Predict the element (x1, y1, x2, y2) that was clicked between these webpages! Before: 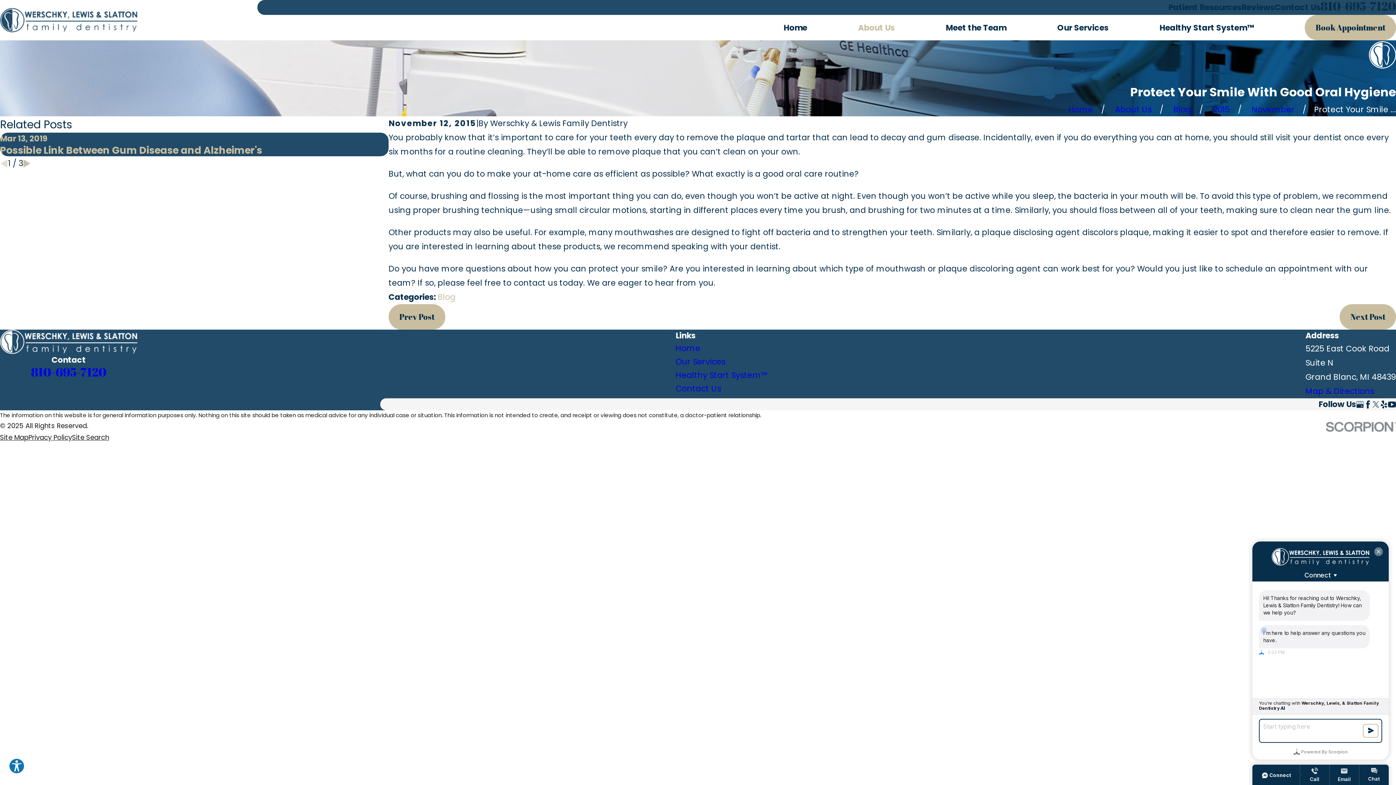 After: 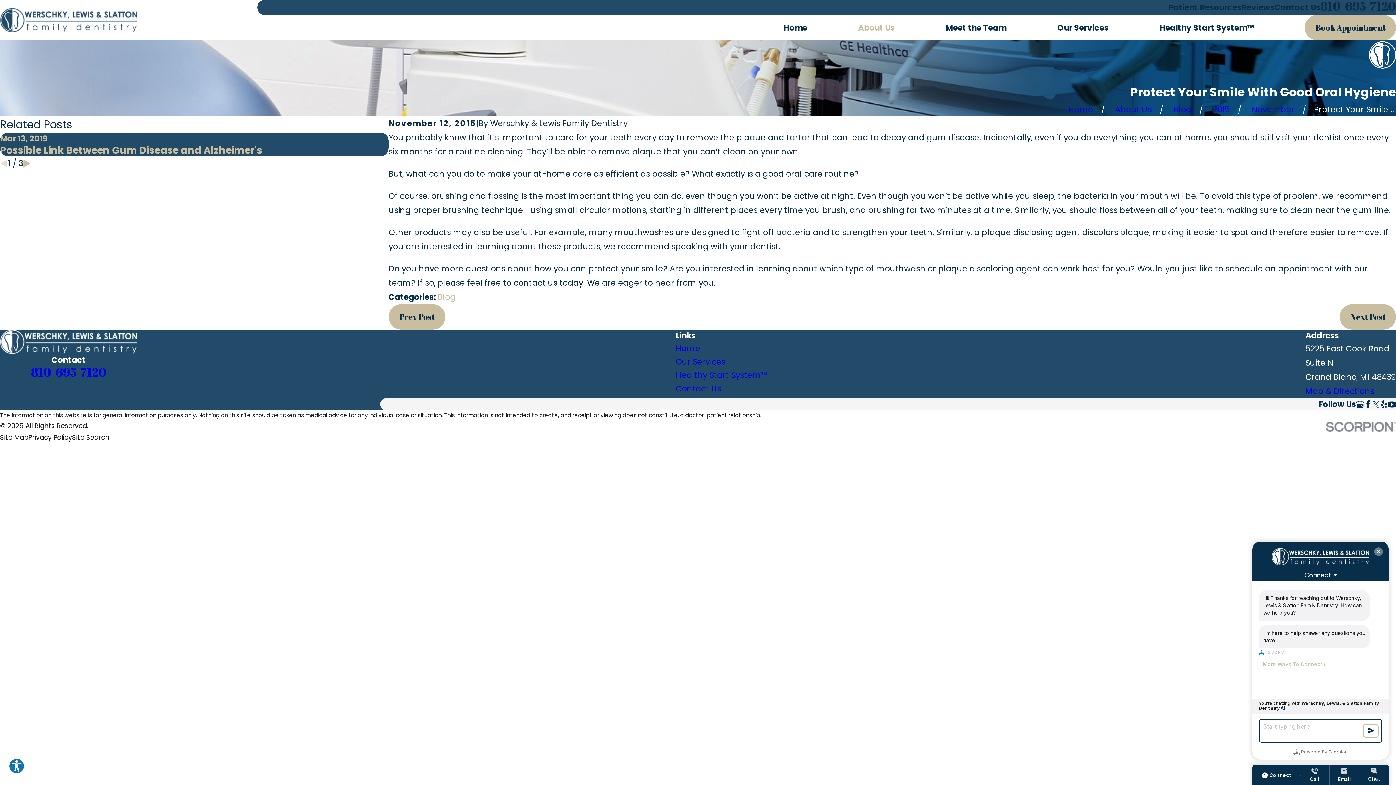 Action: bbox: (1372, 400, 1380, 408) label: Twitter